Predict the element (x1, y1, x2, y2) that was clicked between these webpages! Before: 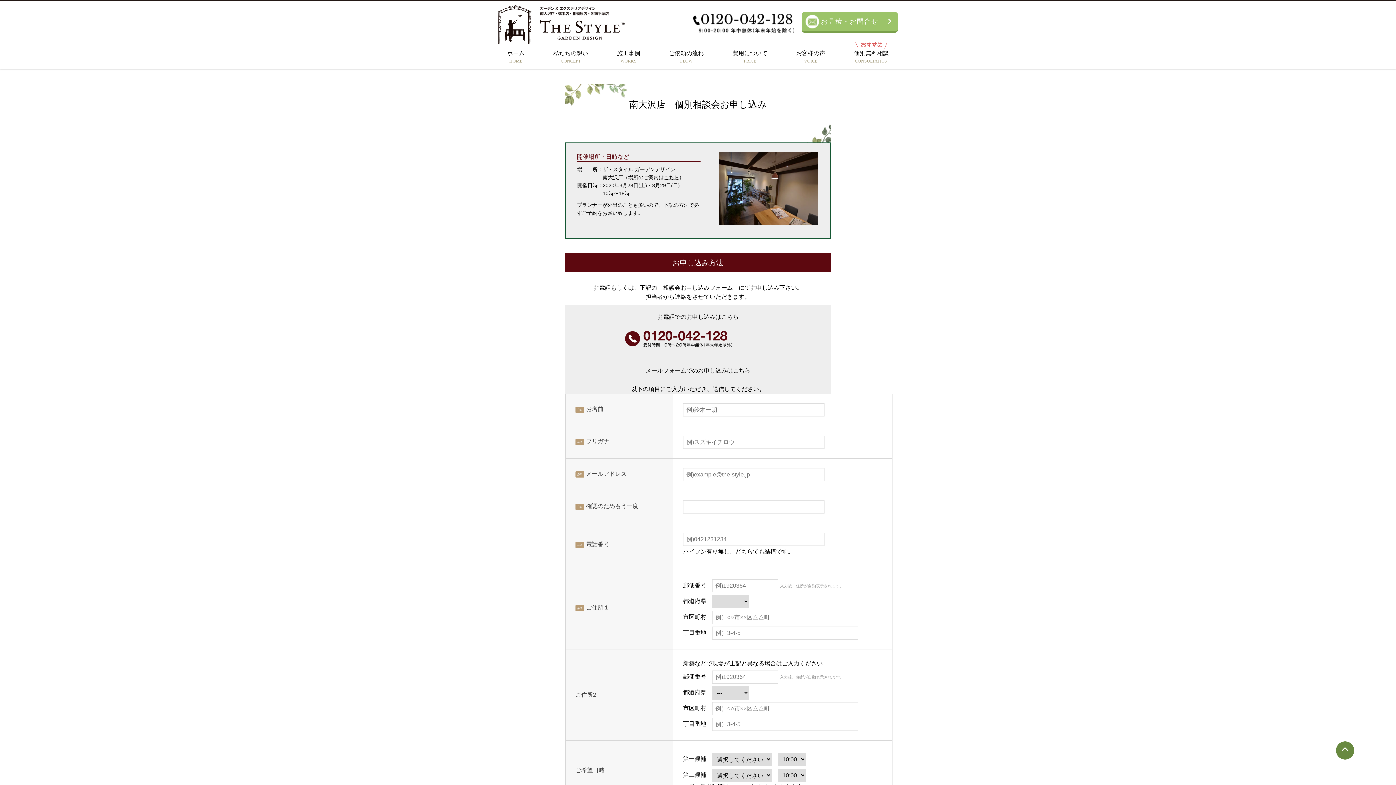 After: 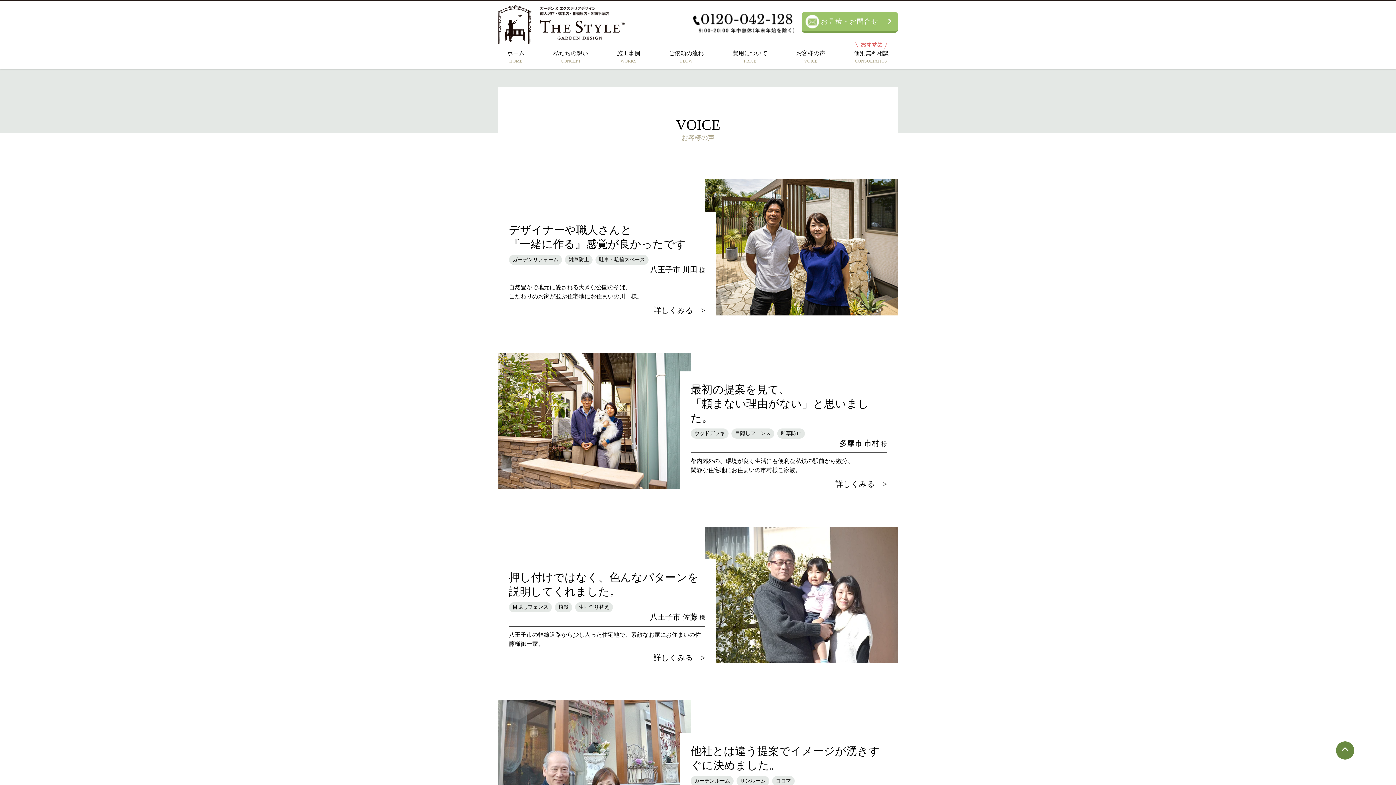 Action: bbox: (787, 45, 834, 69) label: お客様の声
VOICE